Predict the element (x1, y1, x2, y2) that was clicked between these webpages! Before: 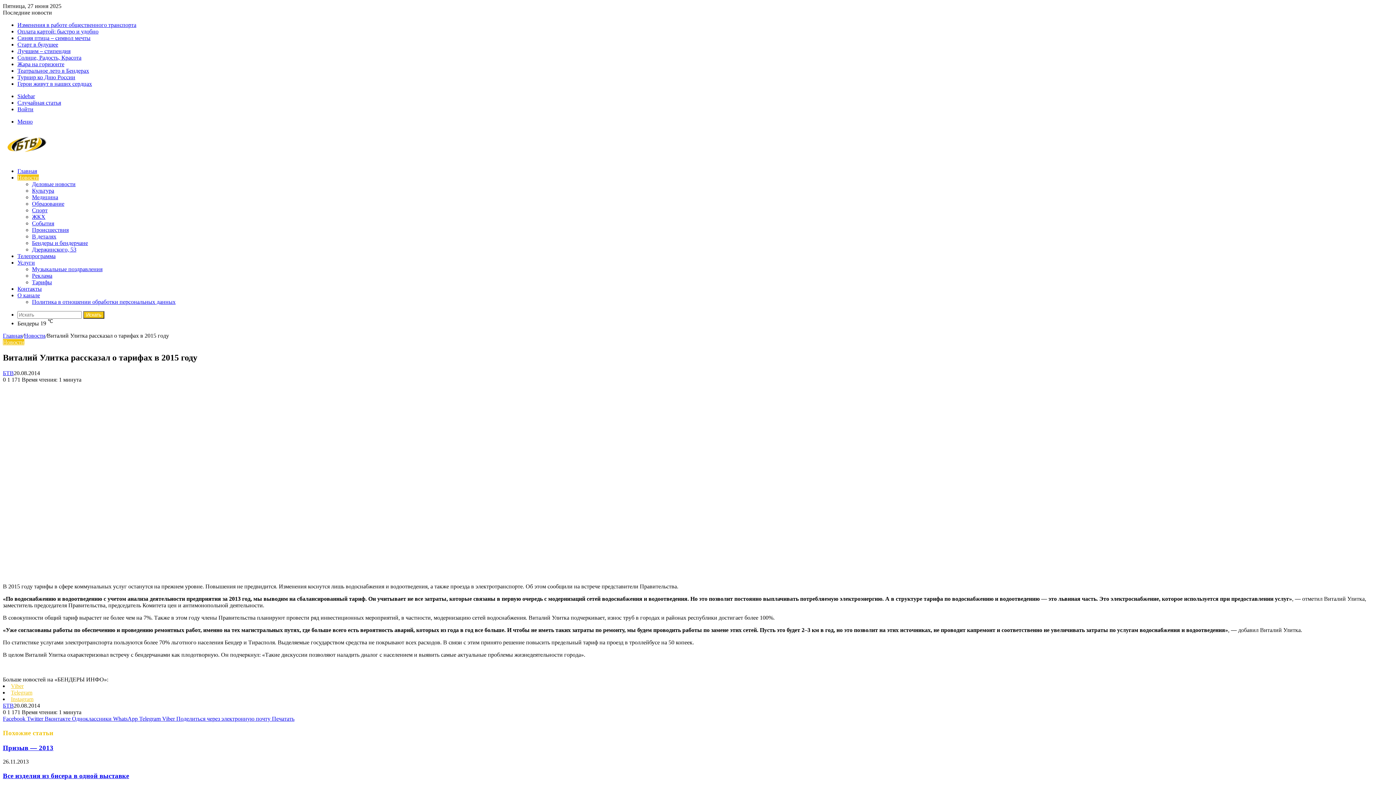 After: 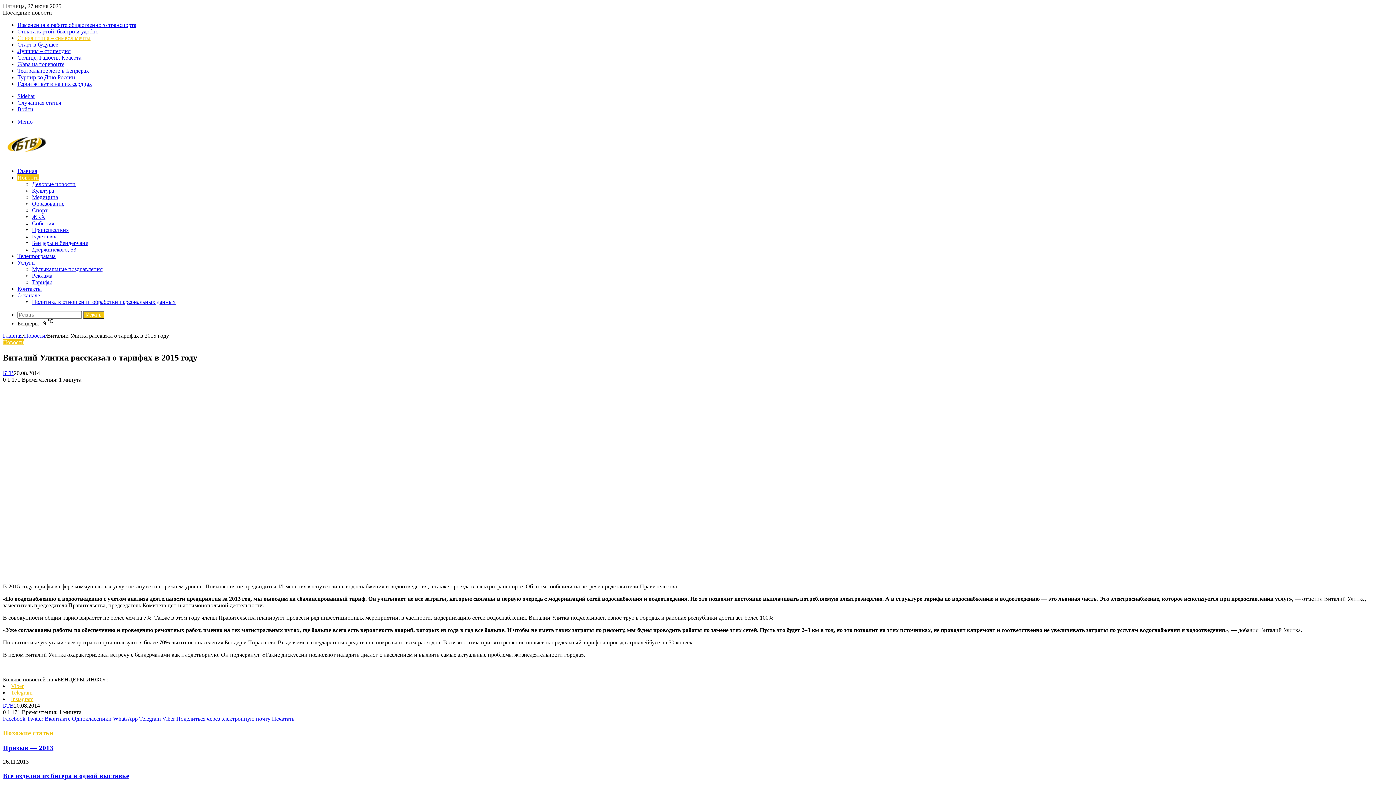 Action: label: Синяя птица – символ мечты bbox: (17, 34, 90, 41)